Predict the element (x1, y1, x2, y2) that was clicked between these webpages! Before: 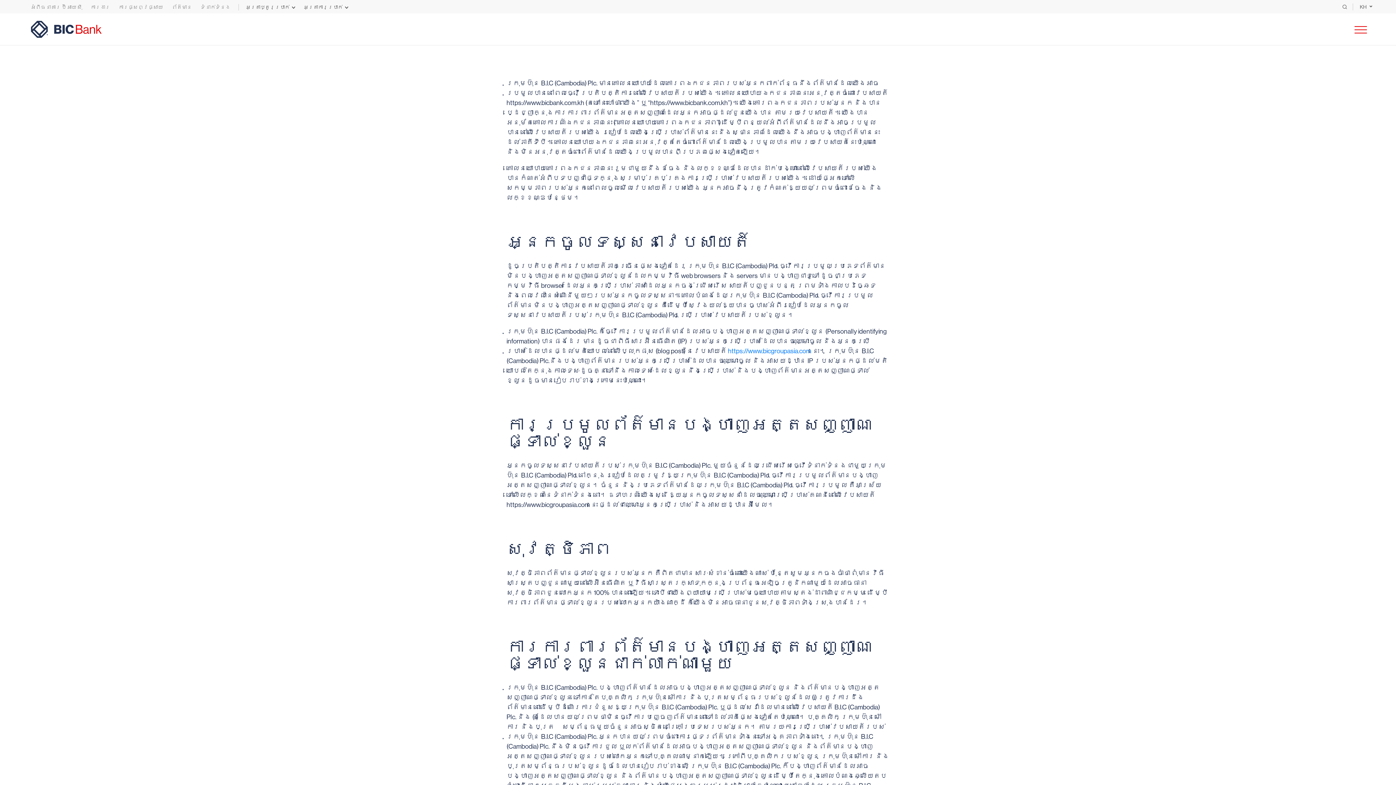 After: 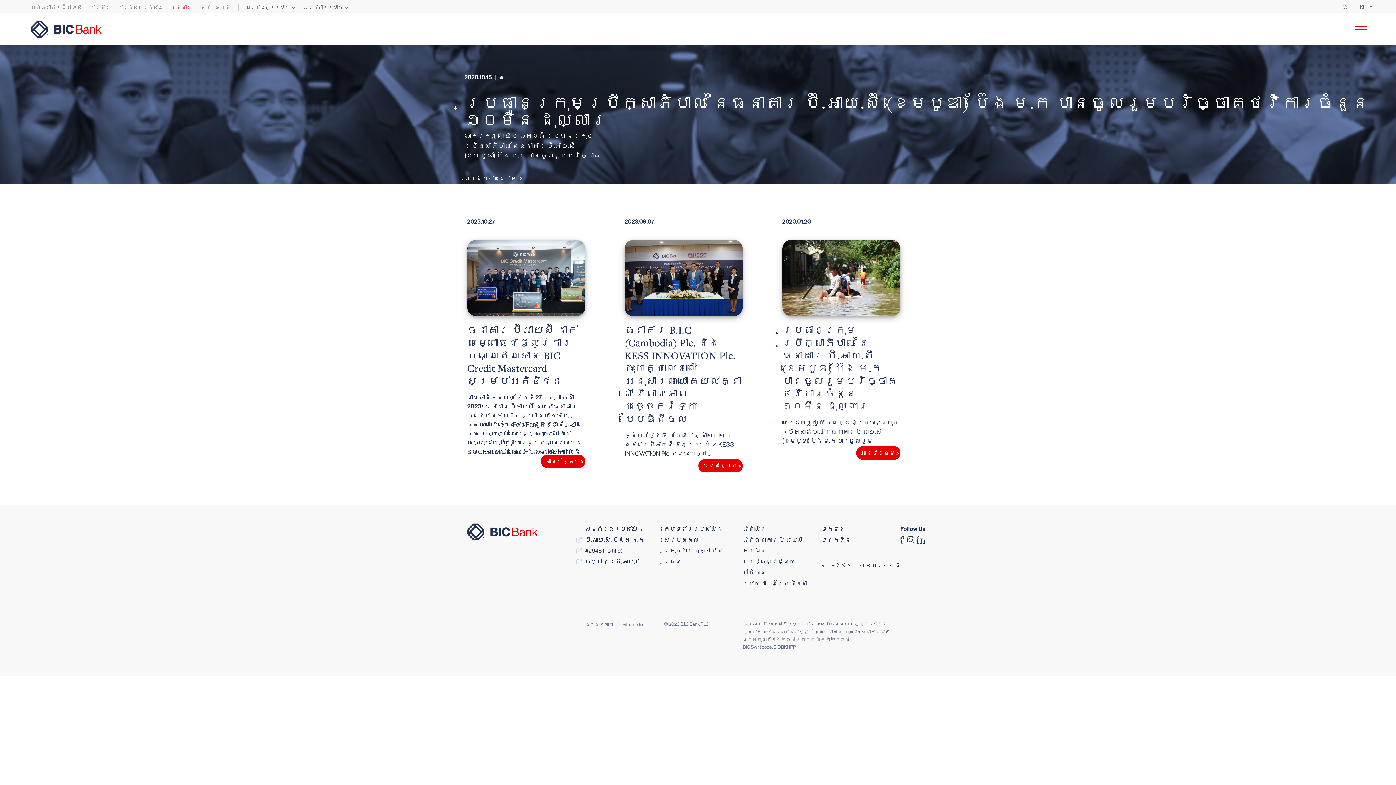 Action: label: ព័ត៌មាន bbox: (172, 4, 192, 10)